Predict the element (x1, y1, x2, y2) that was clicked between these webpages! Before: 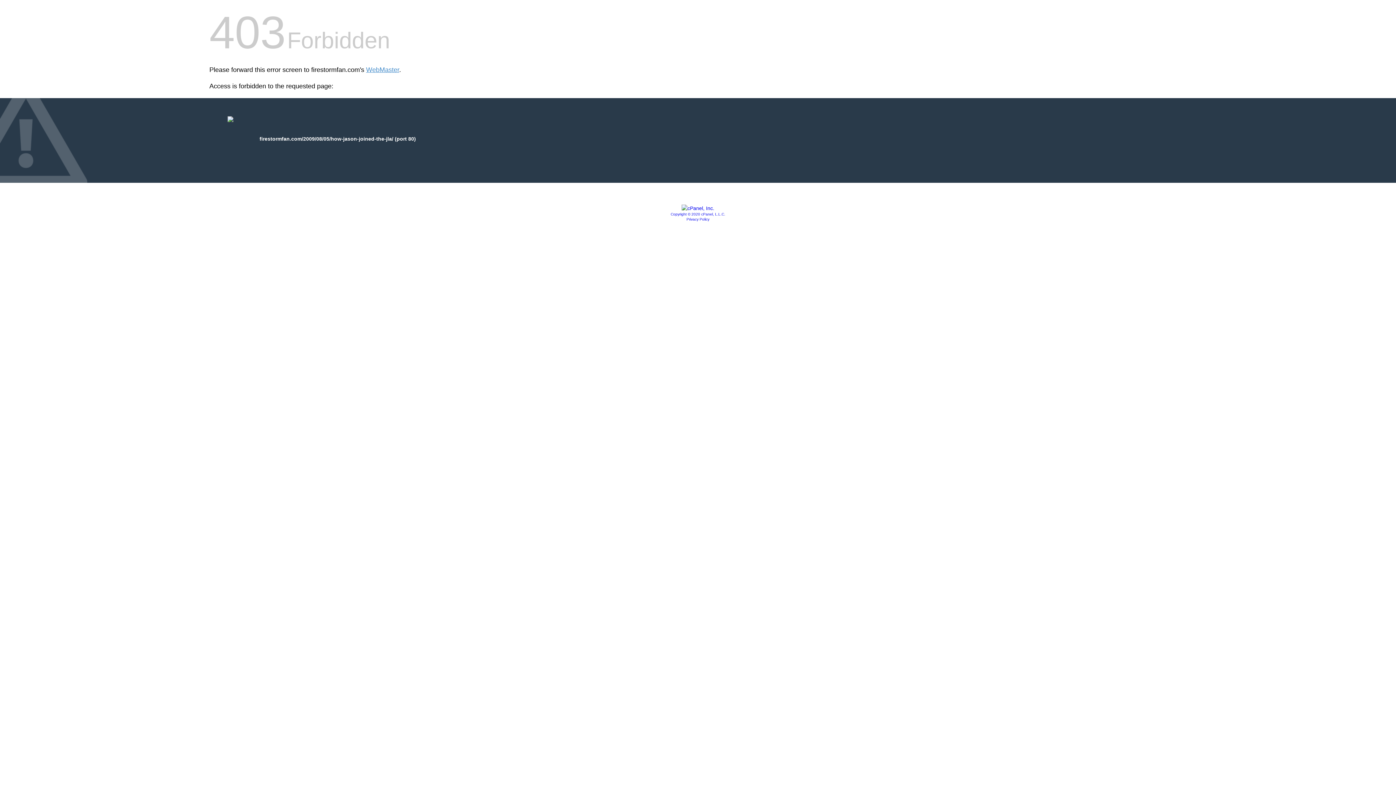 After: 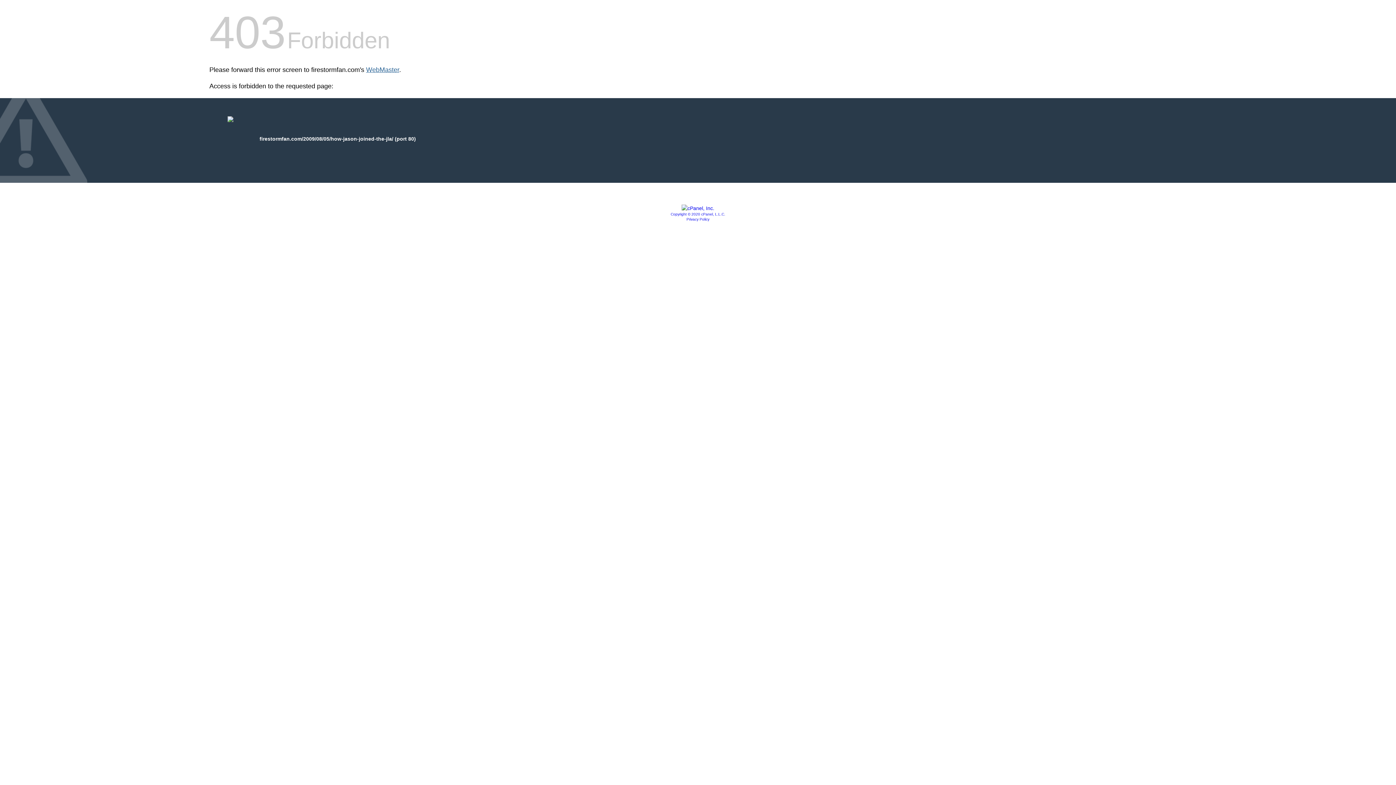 Action: bbox: (366, 66, 399, 73) label: WebMaster